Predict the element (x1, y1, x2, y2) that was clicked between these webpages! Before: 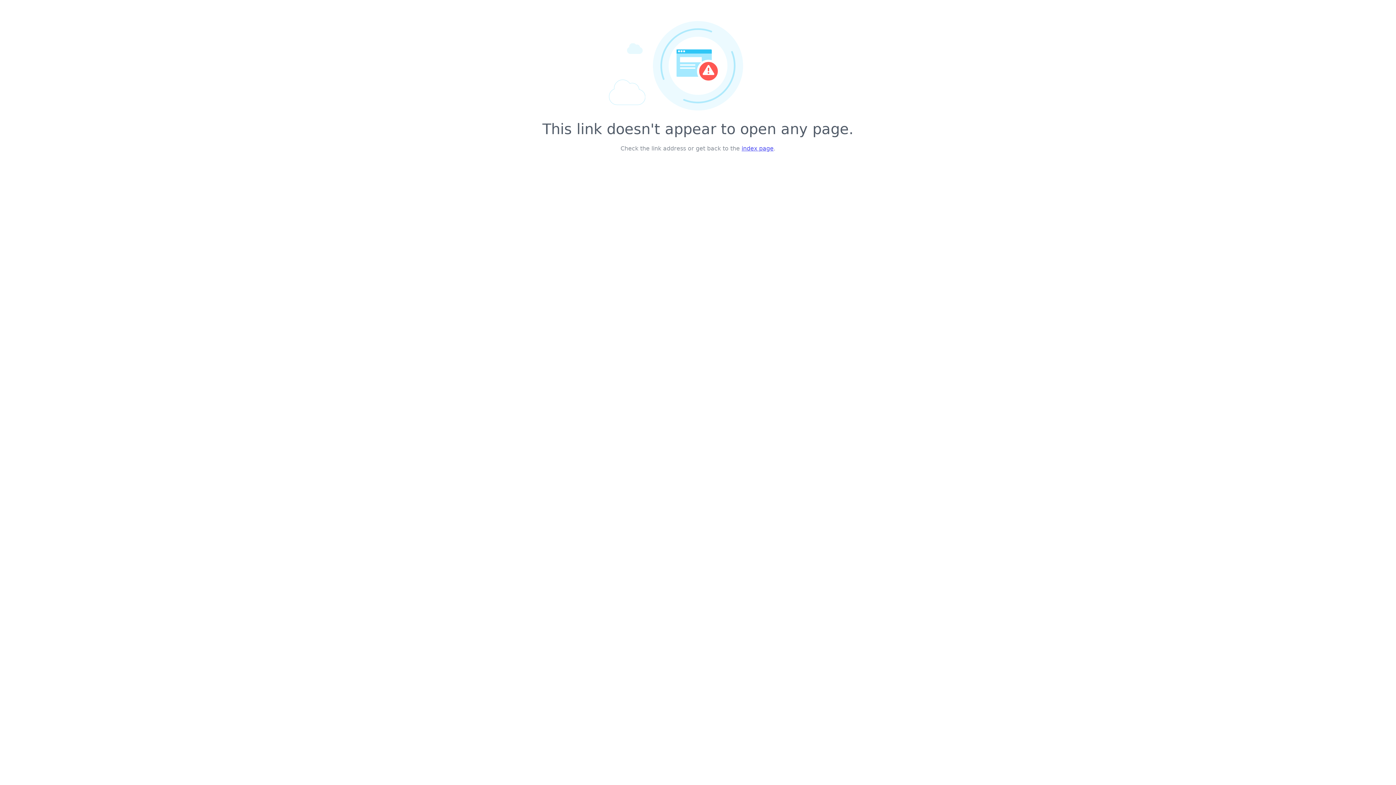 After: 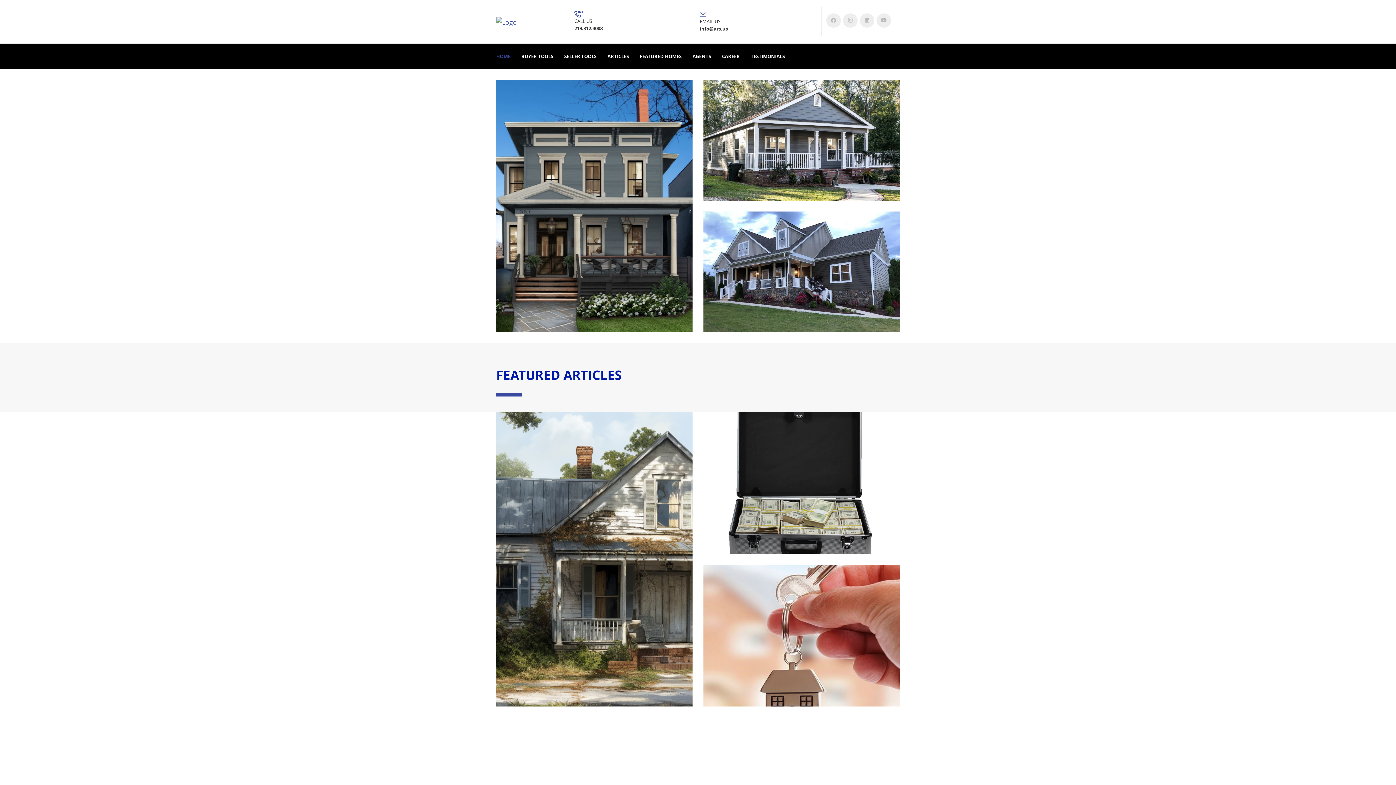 Action: bbox: (741, 145, 773, 152) label: index page